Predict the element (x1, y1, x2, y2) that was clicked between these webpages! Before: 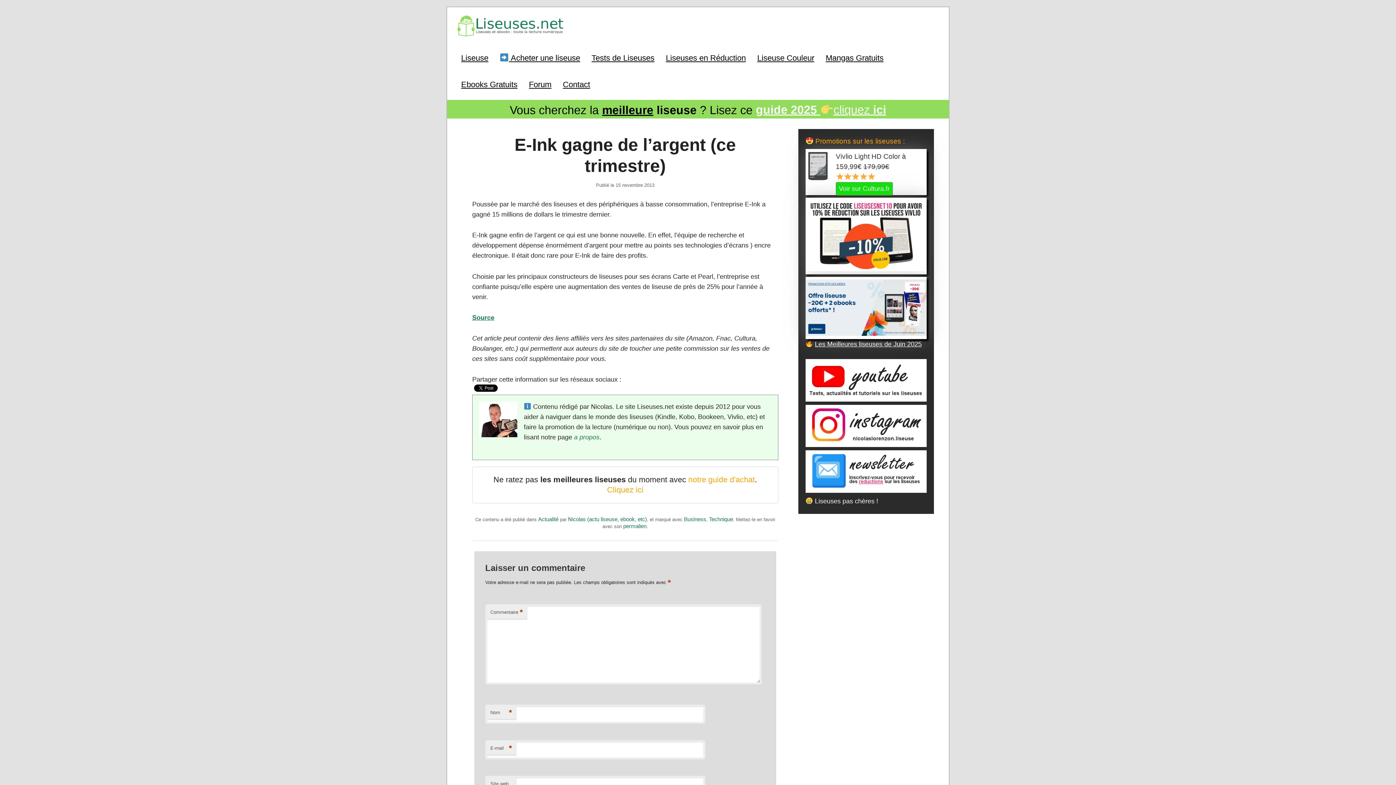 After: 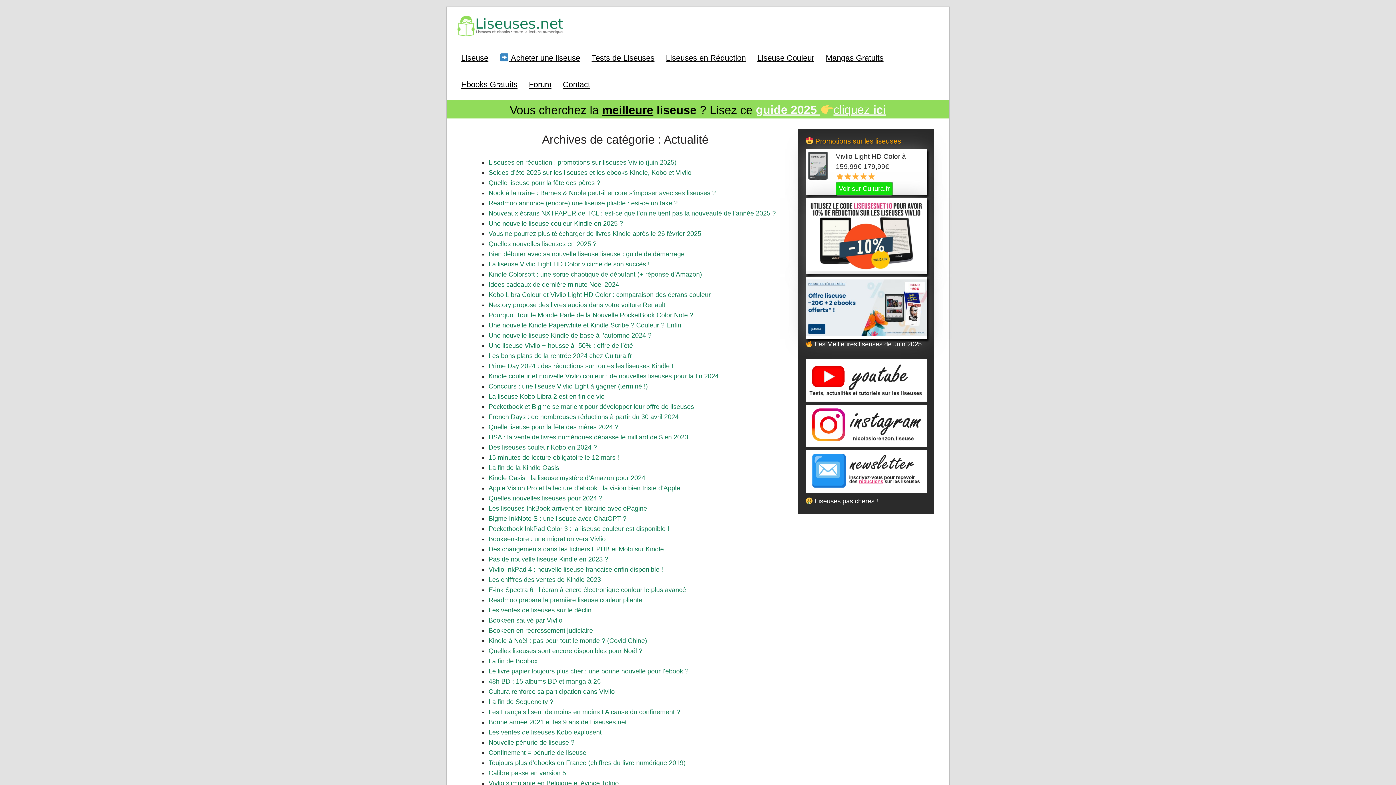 Action: bbox: (538, 516, 558, 522) label: Actualité